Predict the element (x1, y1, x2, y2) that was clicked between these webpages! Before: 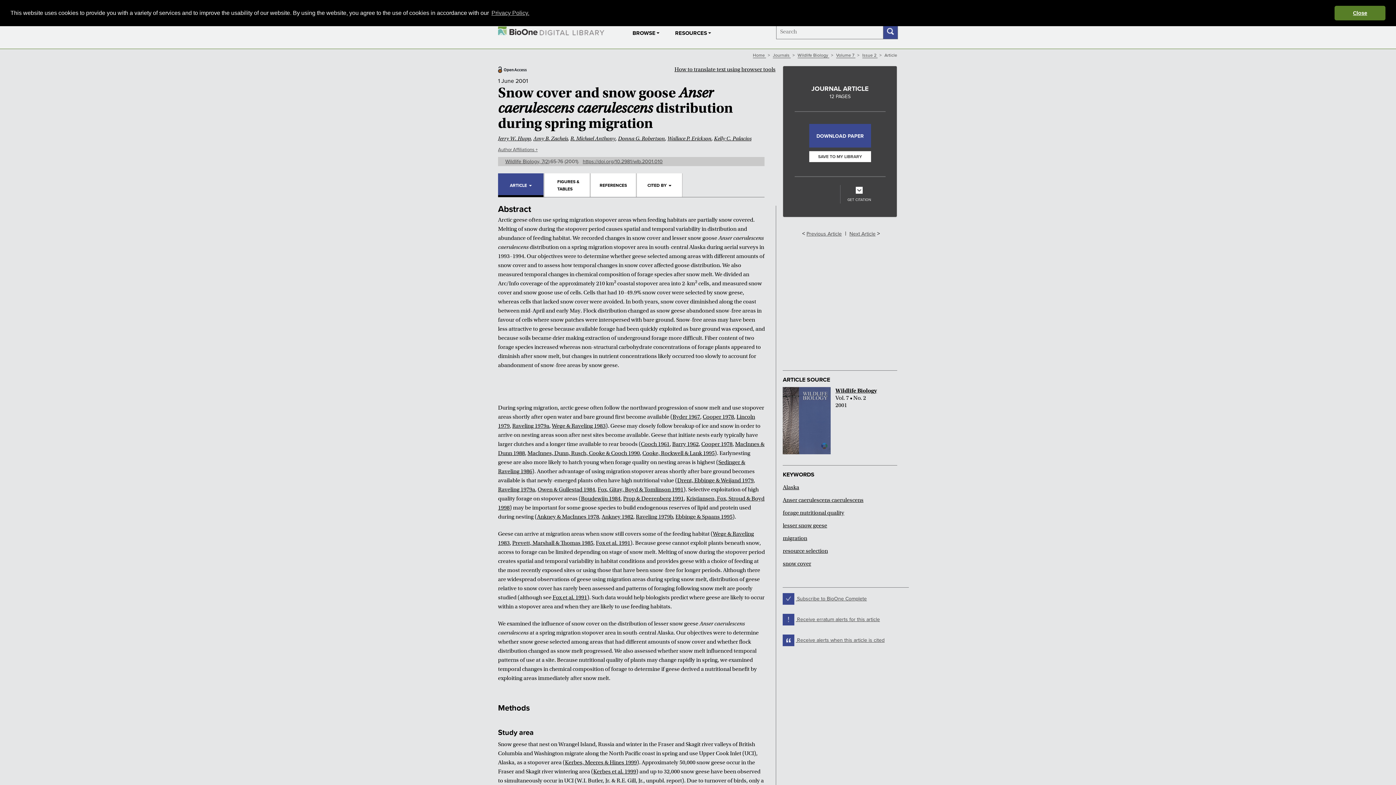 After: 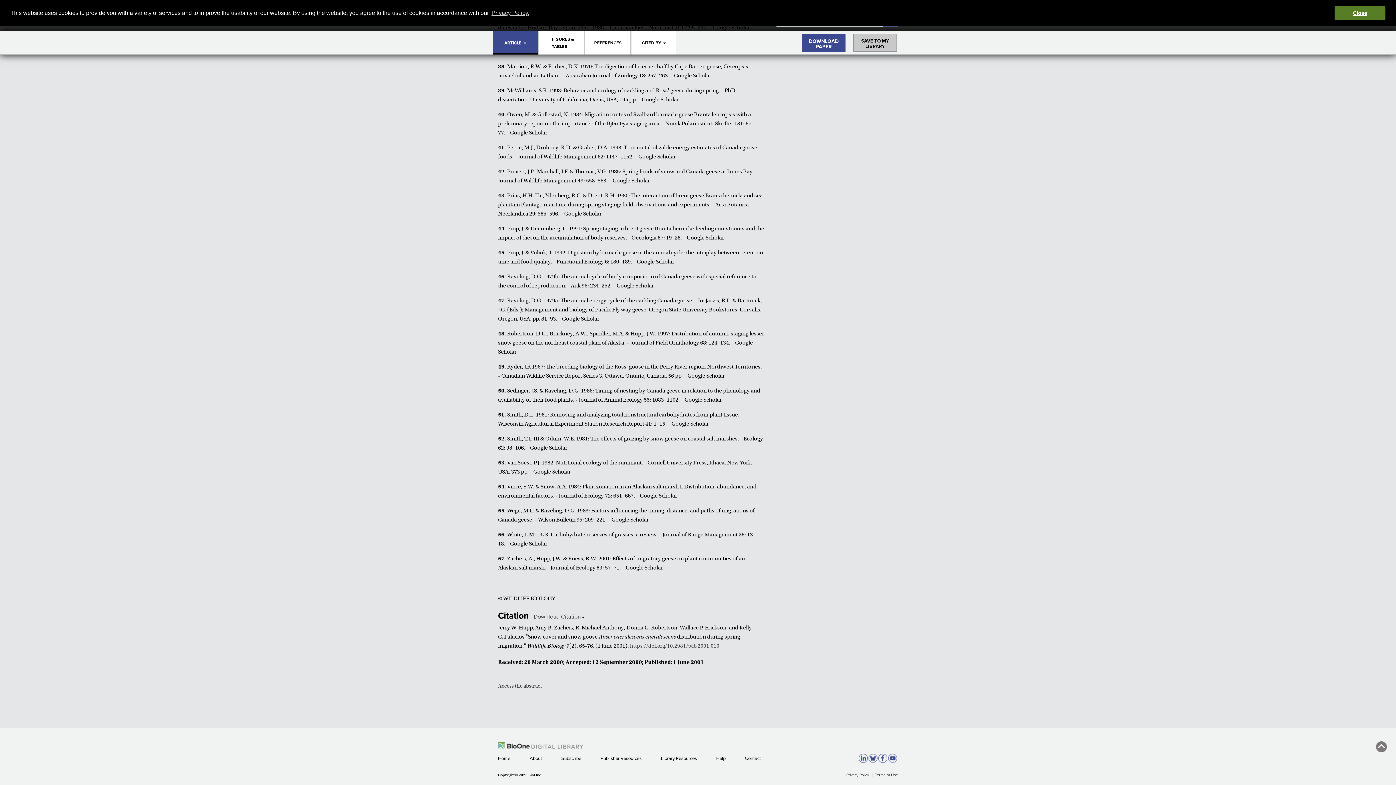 Action: bbox: (527, 450, 640, 456) label: MacInnes, Dunn, Rusch, Cooke & Cooch 1990